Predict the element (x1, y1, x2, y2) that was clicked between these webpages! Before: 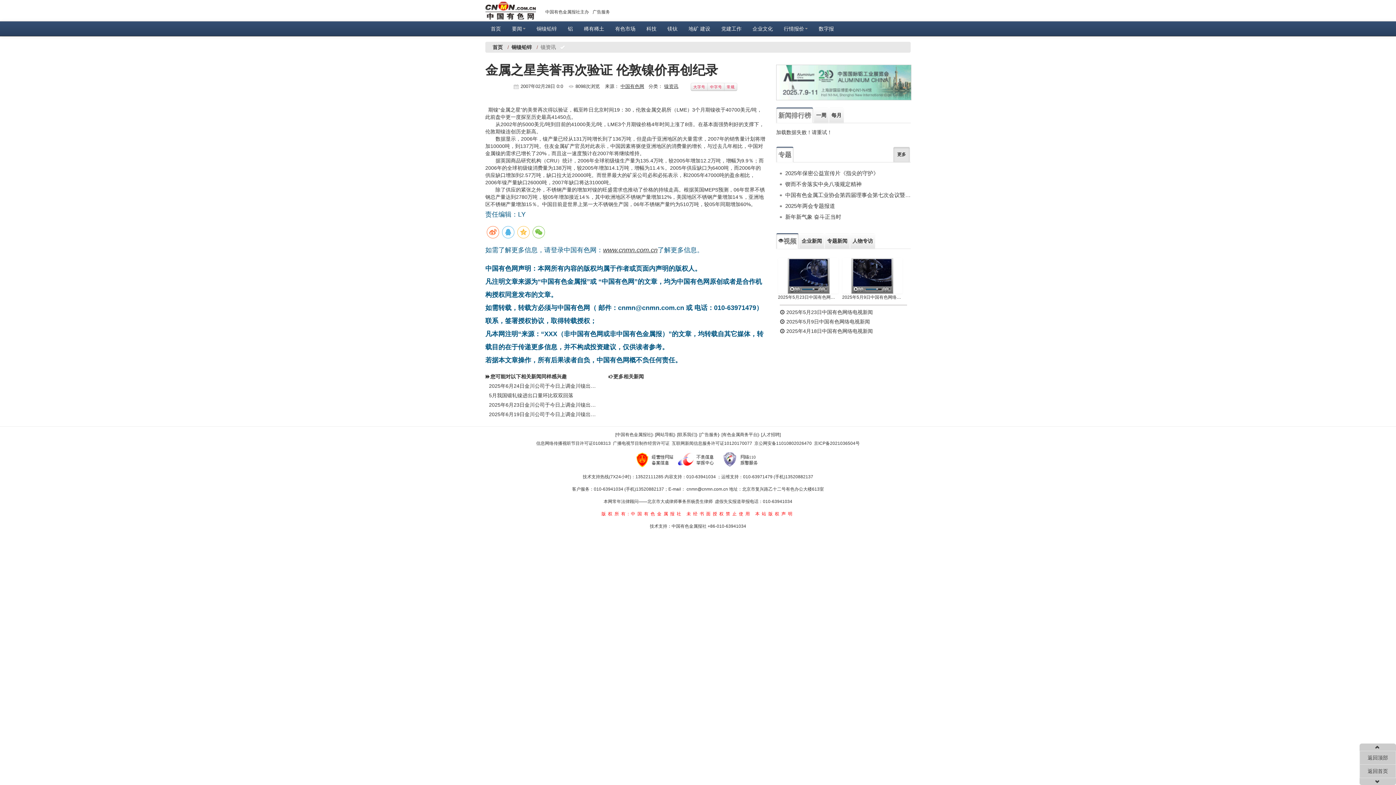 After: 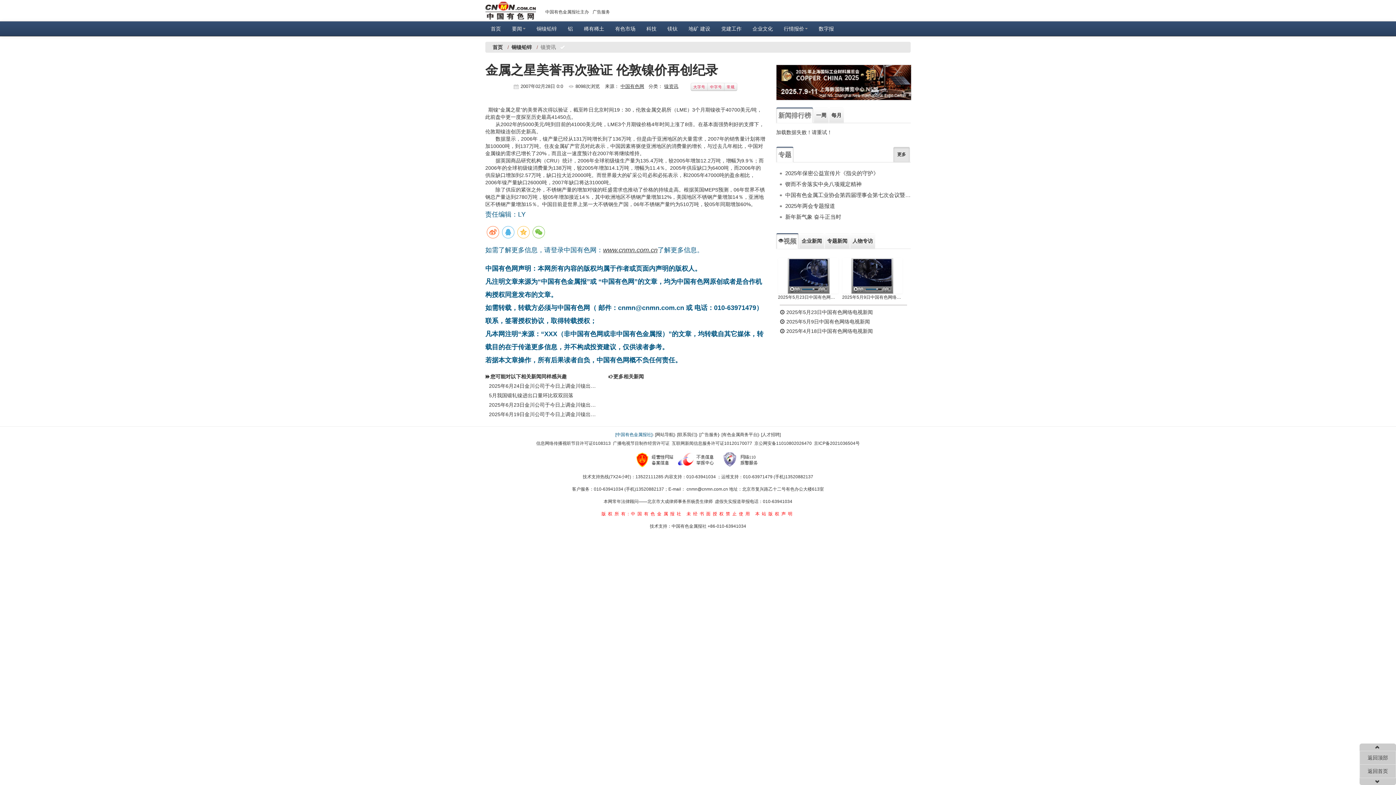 Action: label: [中国有色金属报社] bbox: (615, 432, 652, 437)